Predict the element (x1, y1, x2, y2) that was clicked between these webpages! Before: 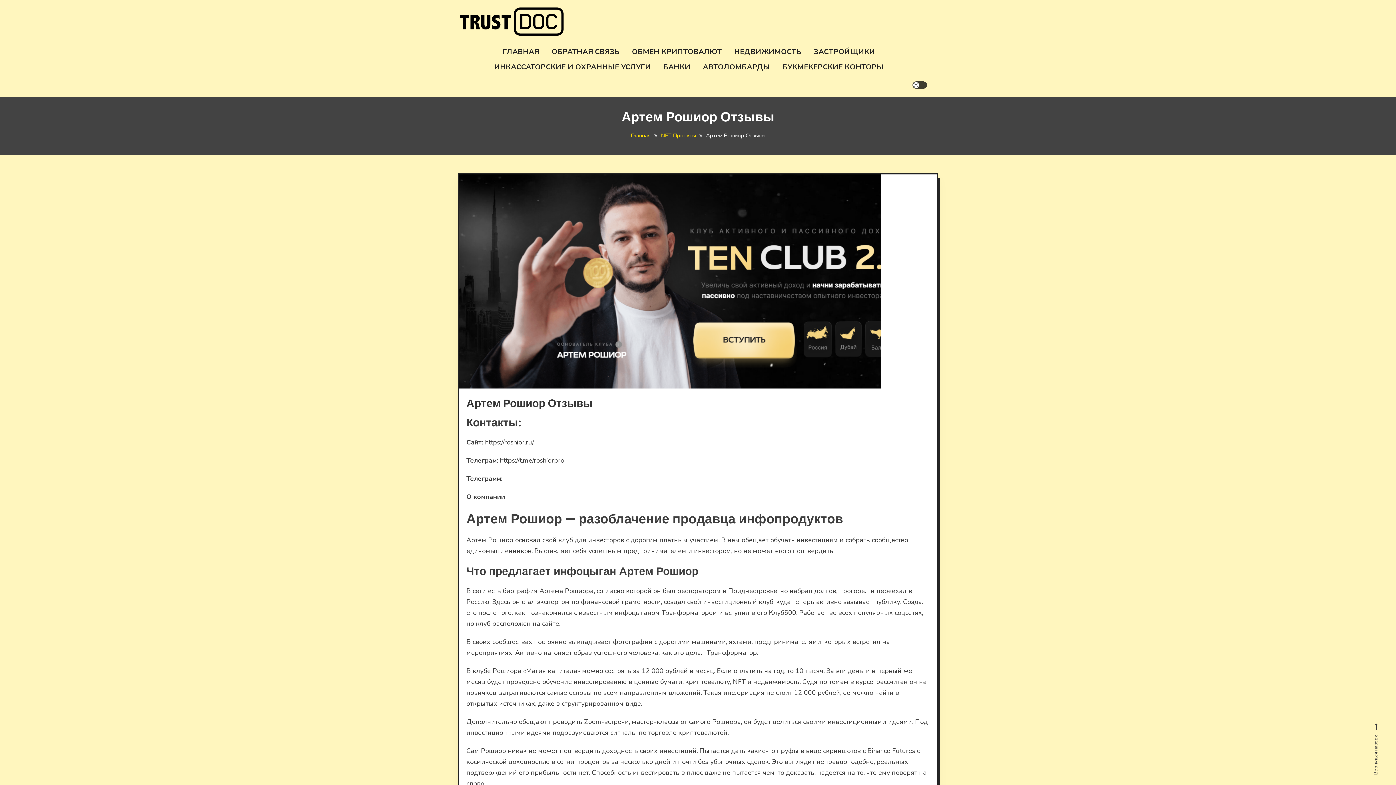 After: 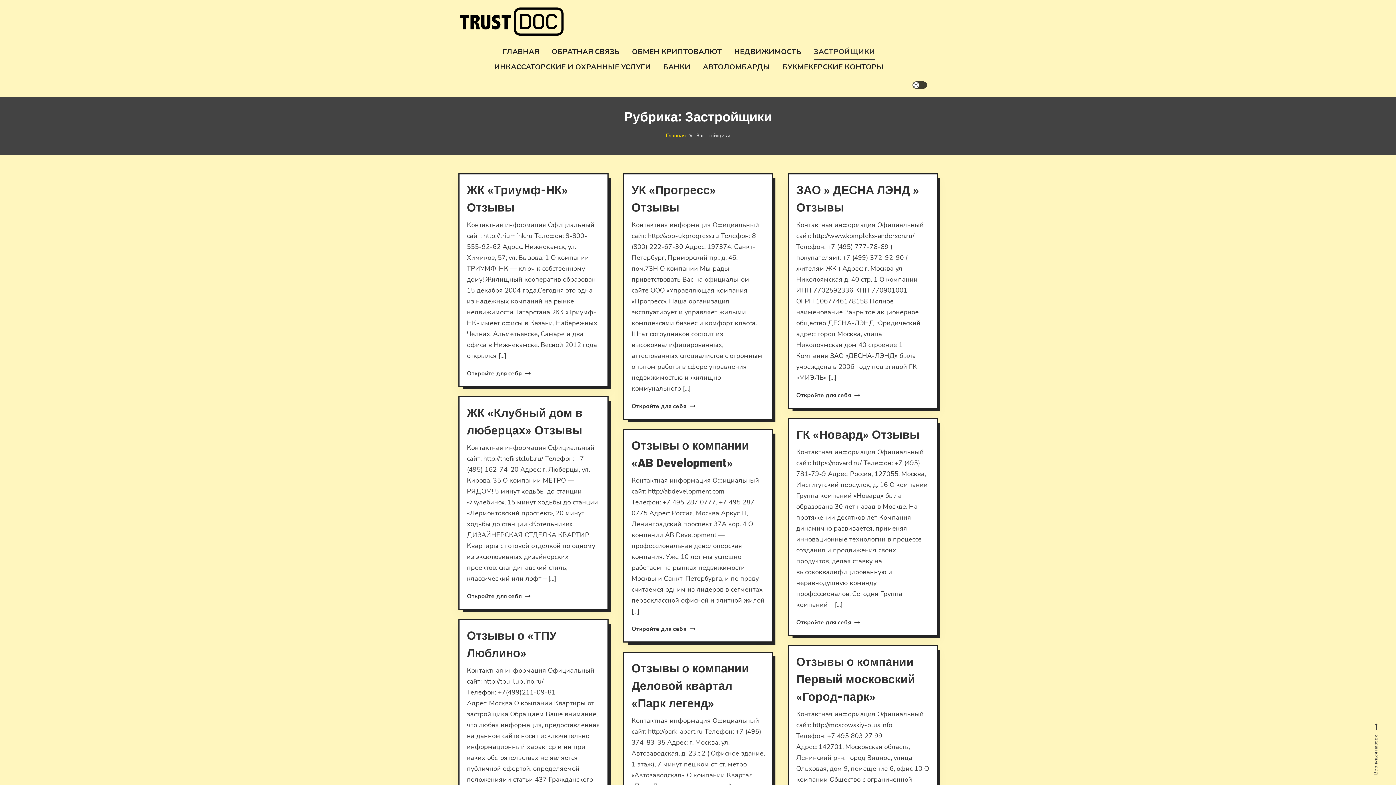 Action: label: ЗАСТРОЙЩИКИ bbox: (814, 44, 875, 59)